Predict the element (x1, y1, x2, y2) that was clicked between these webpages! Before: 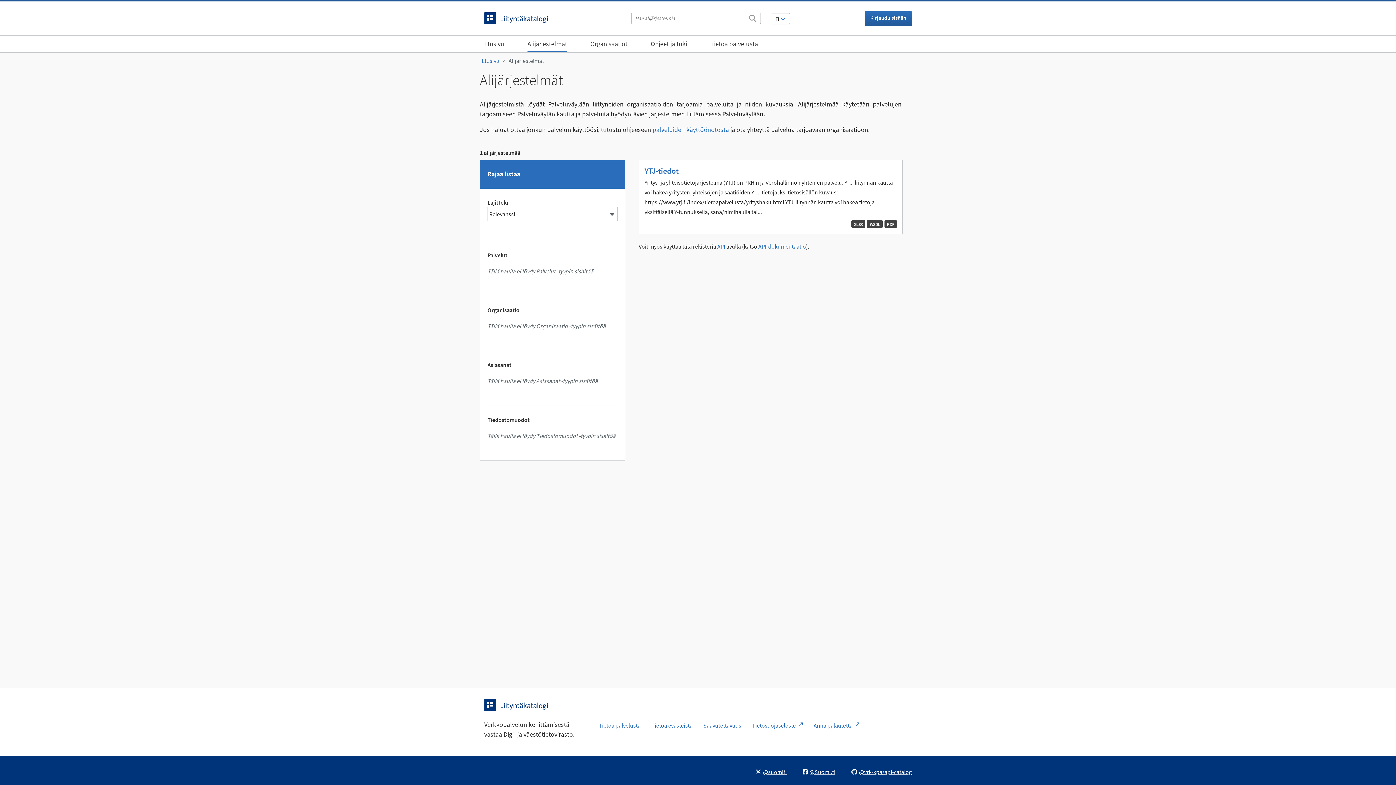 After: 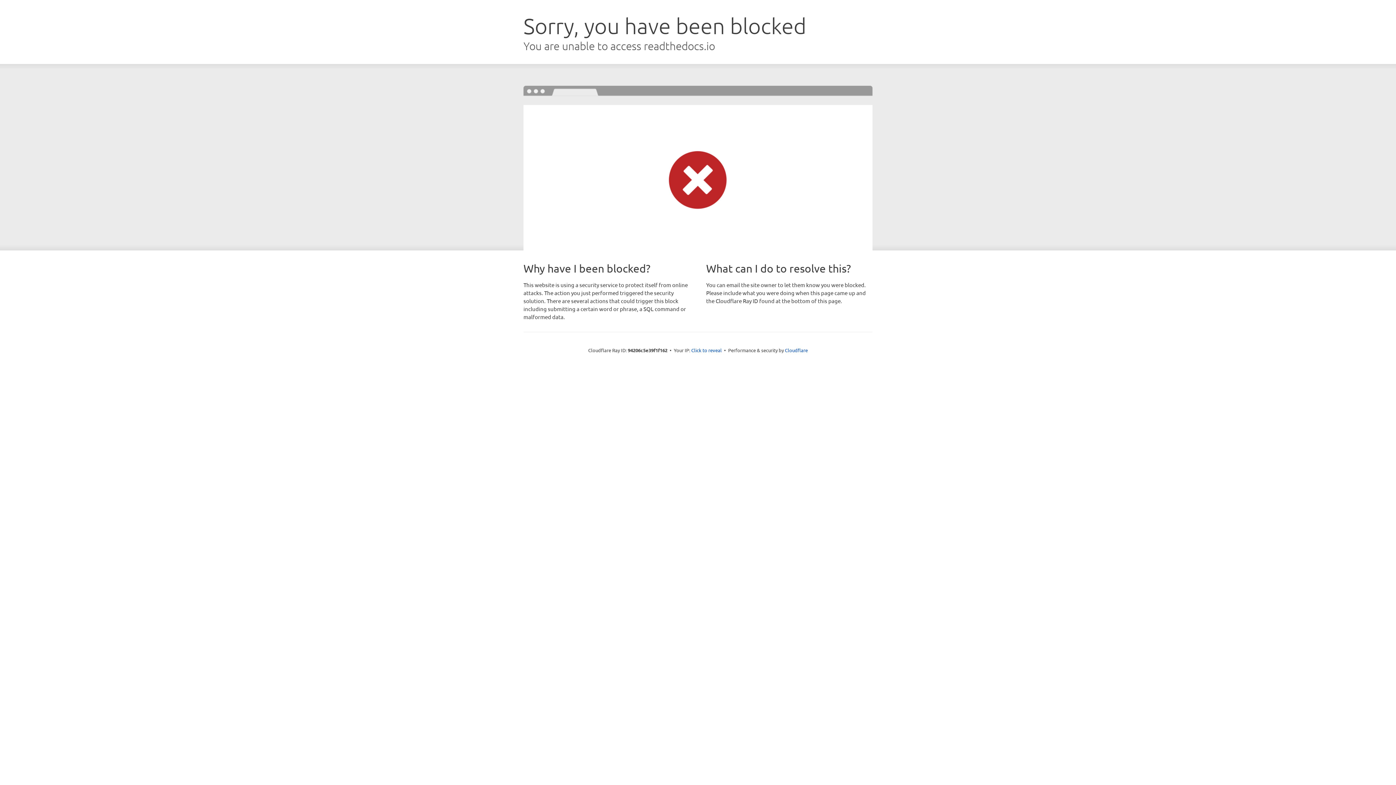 Action: label: API-dokumentaatio bbox: (758, 243, 806, 250)